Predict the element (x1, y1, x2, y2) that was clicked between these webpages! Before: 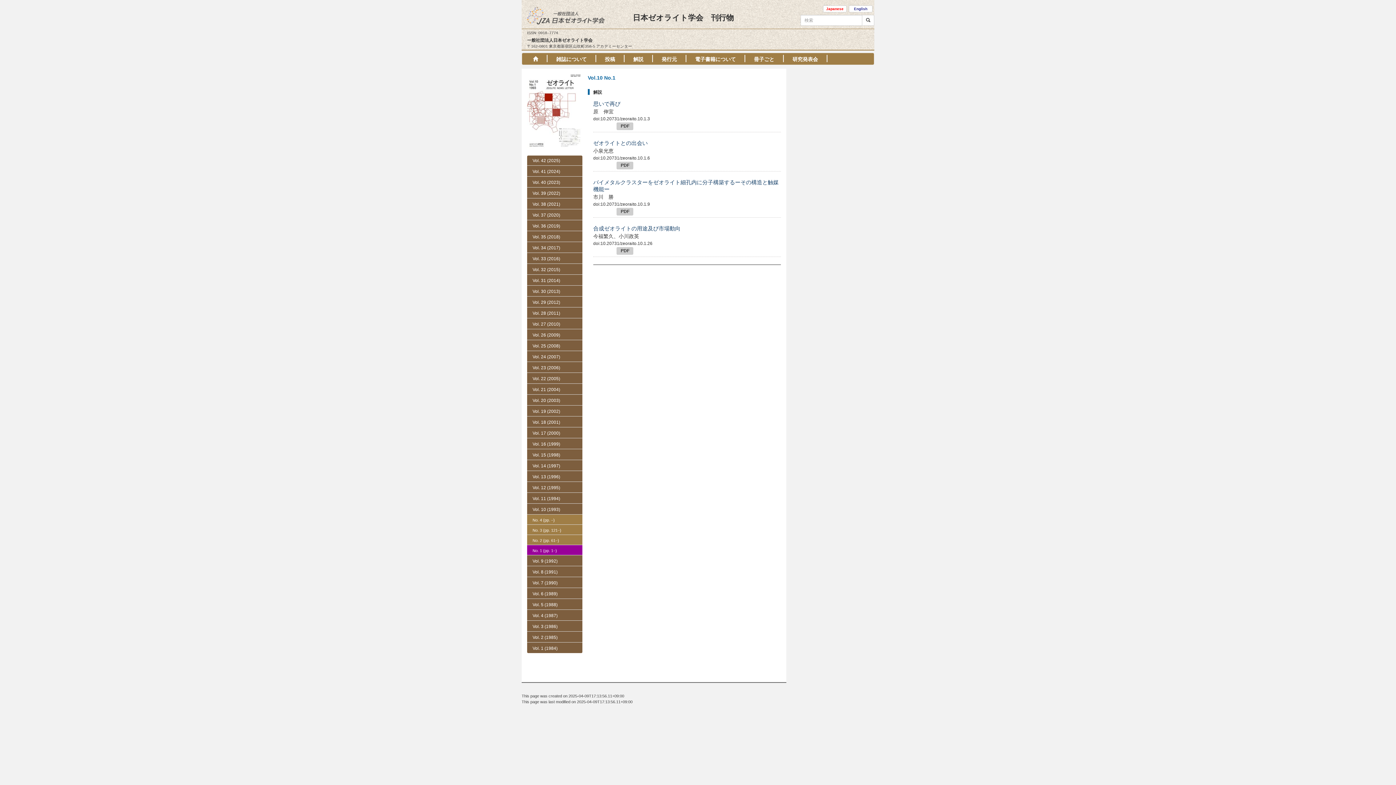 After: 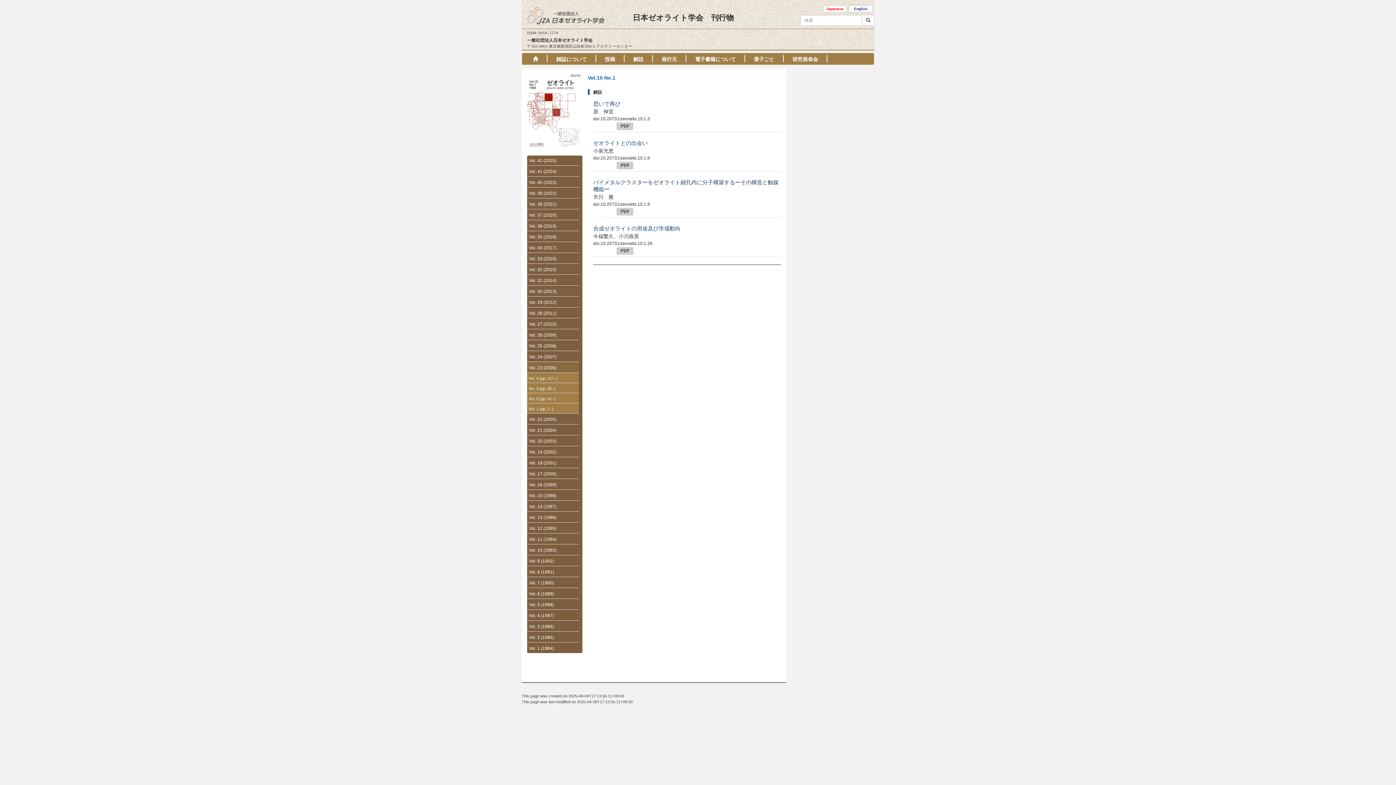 Action: label: Vol. 23 (2006) bbox: (530, 363, 586, 373)